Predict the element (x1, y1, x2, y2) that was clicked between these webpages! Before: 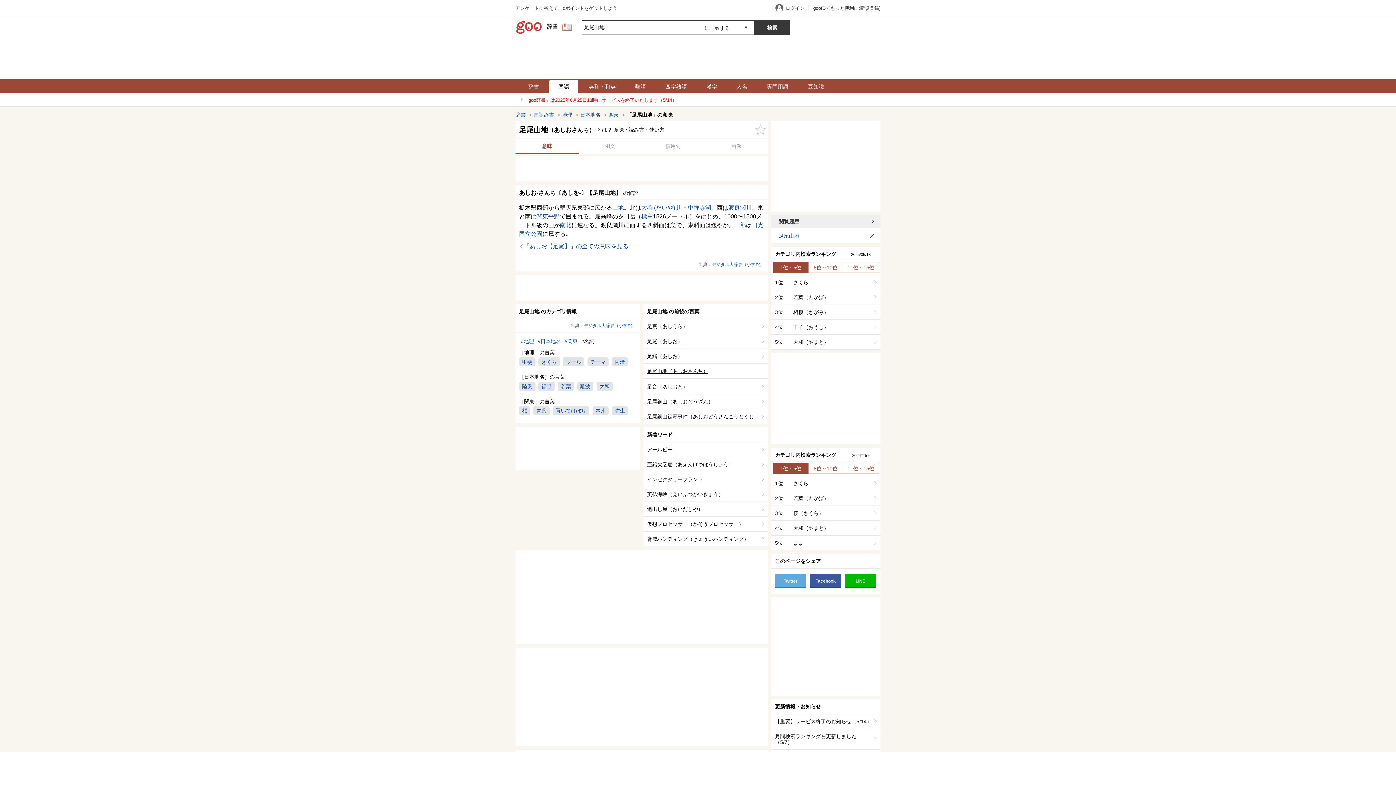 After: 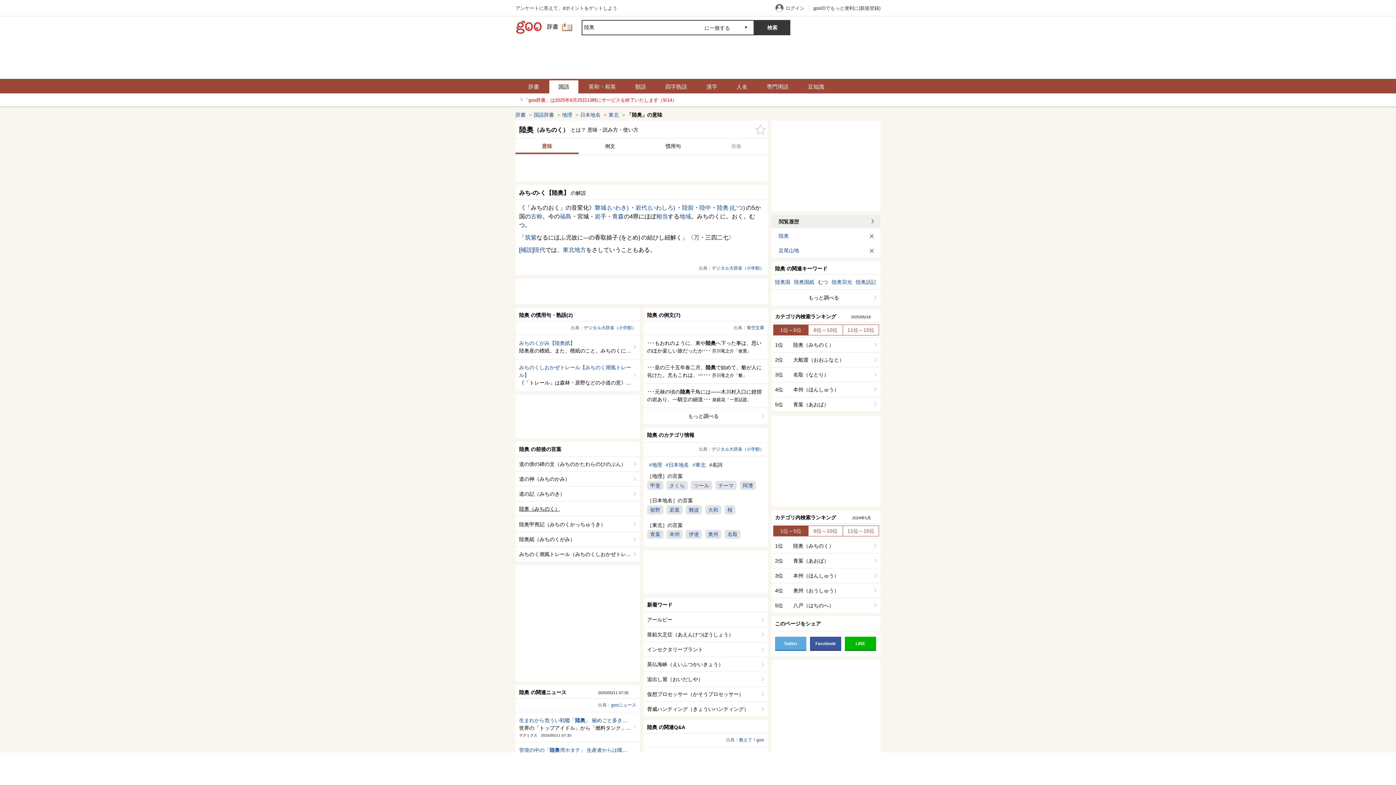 Action: bbox: (519, 381, 535, 391) label: 陸奥